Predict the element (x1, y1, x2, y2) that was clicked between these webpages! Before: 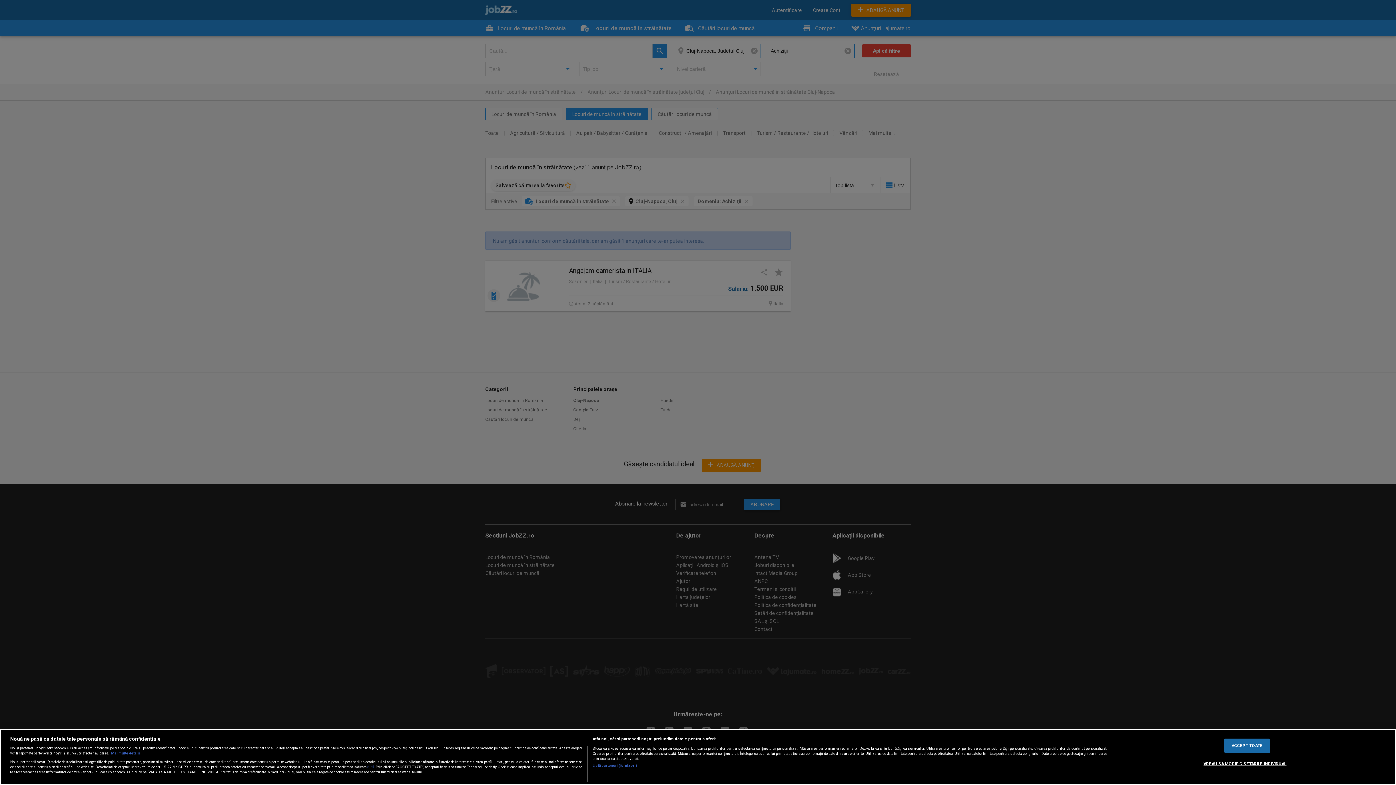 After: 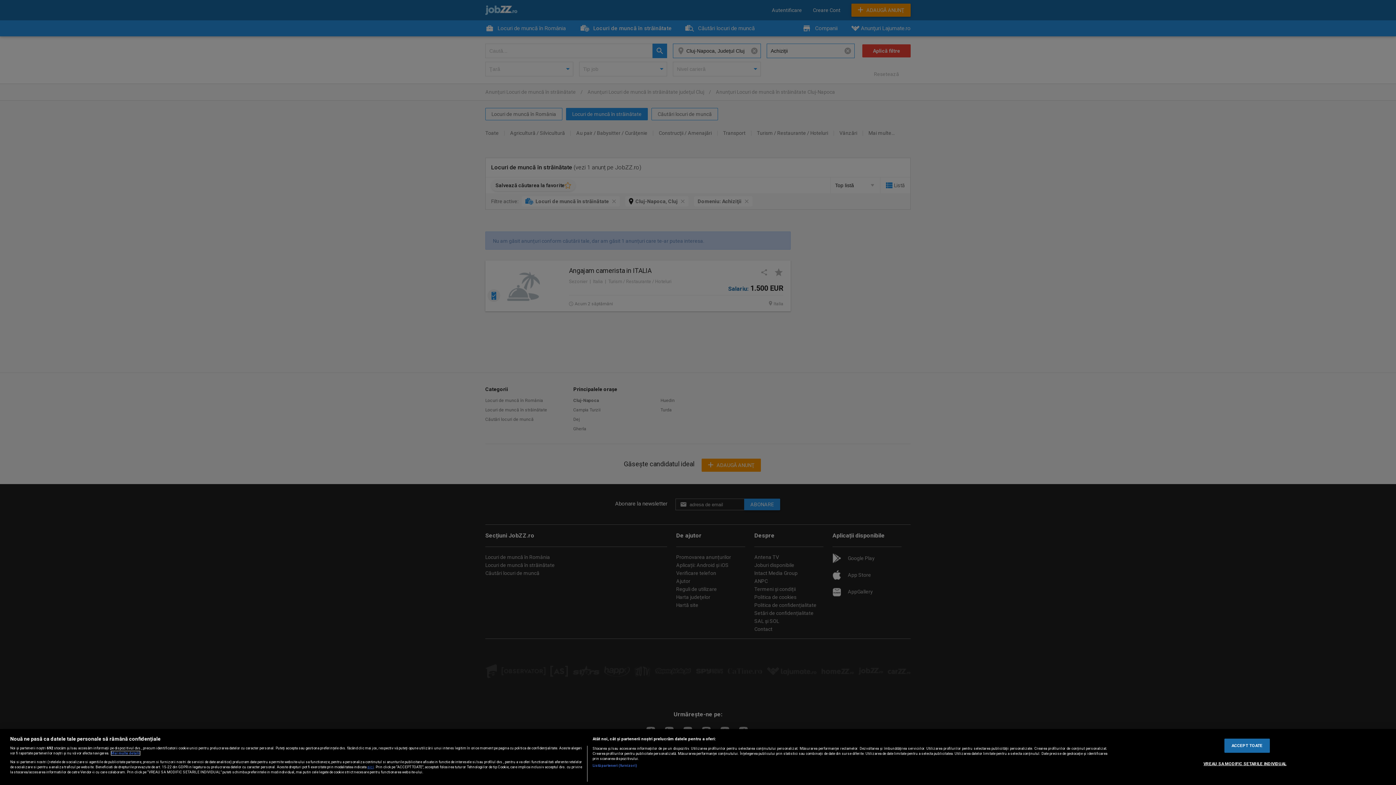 Action: bbox: (111, 751, 140, 755) label: Mai multe informații despre confidențialitatea datelor dvs., se deschide într-o fereastră nouă